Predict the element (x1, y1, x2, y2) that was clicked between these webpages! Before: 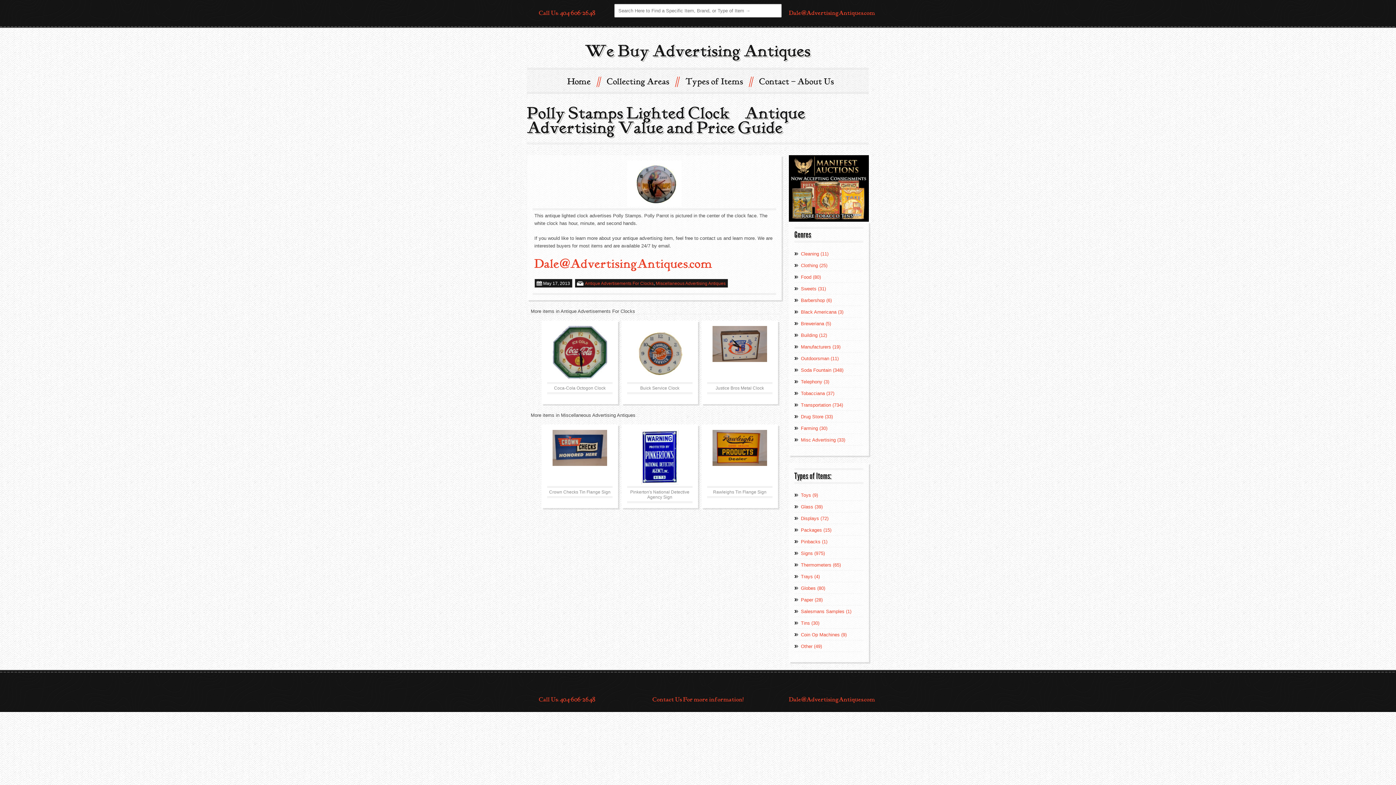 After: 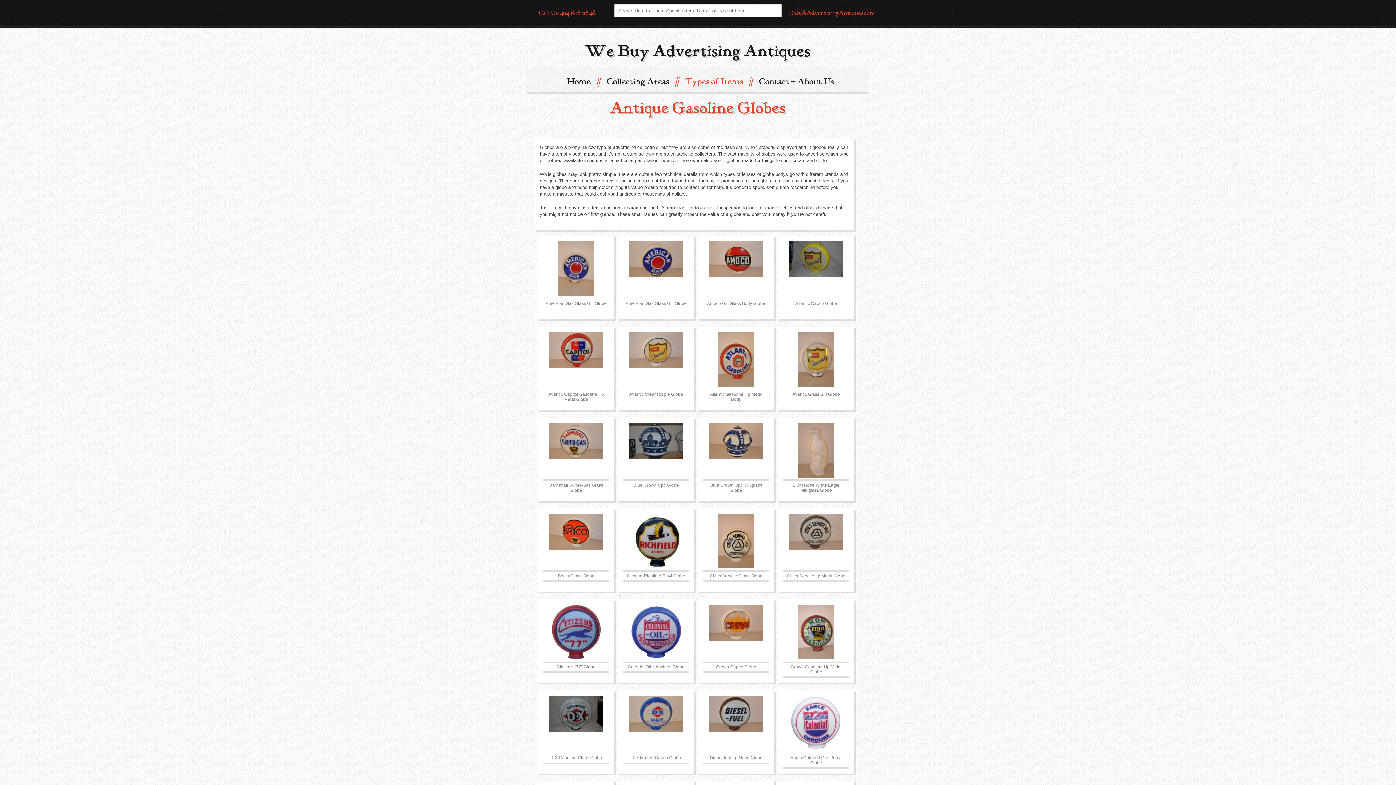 Action: label: Globes (80) bbox: (801, 582, 863, 593)